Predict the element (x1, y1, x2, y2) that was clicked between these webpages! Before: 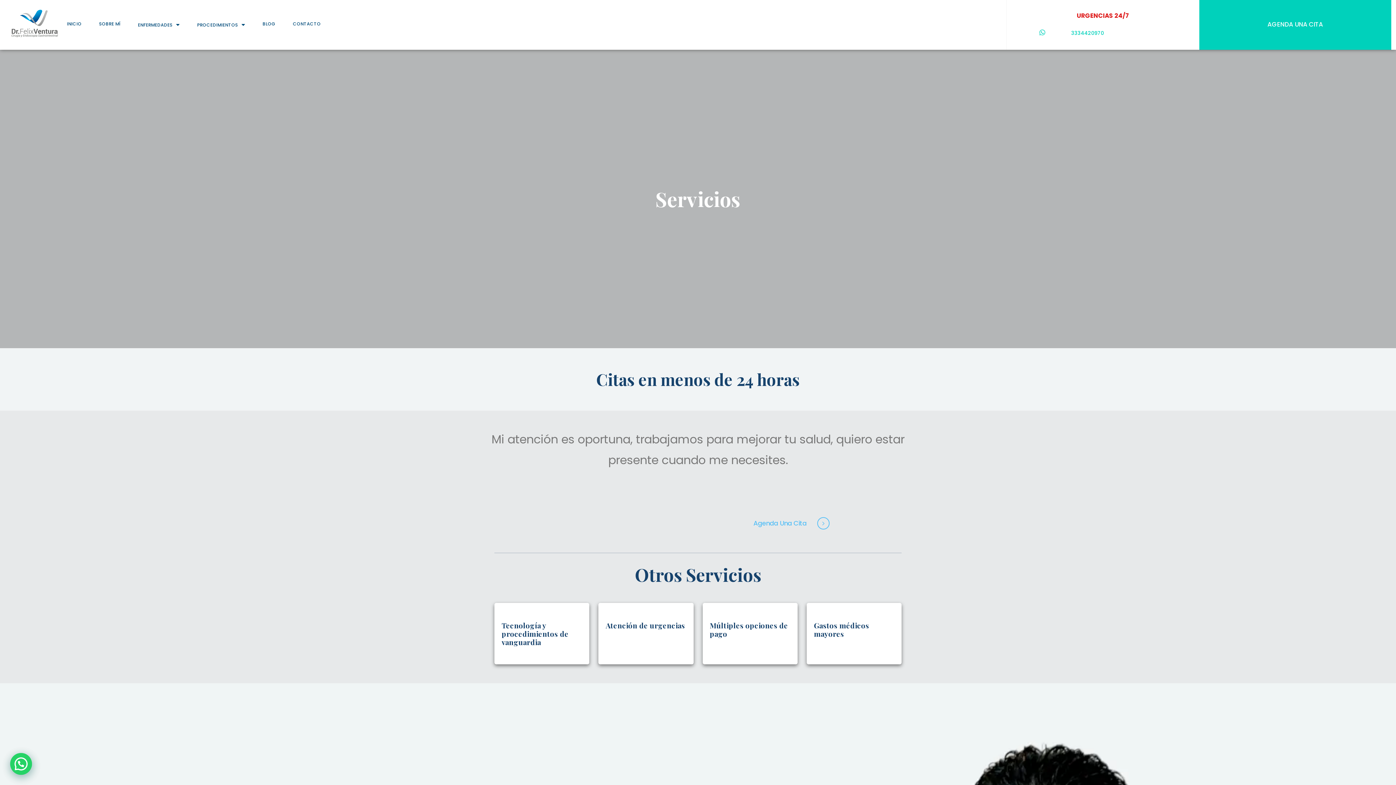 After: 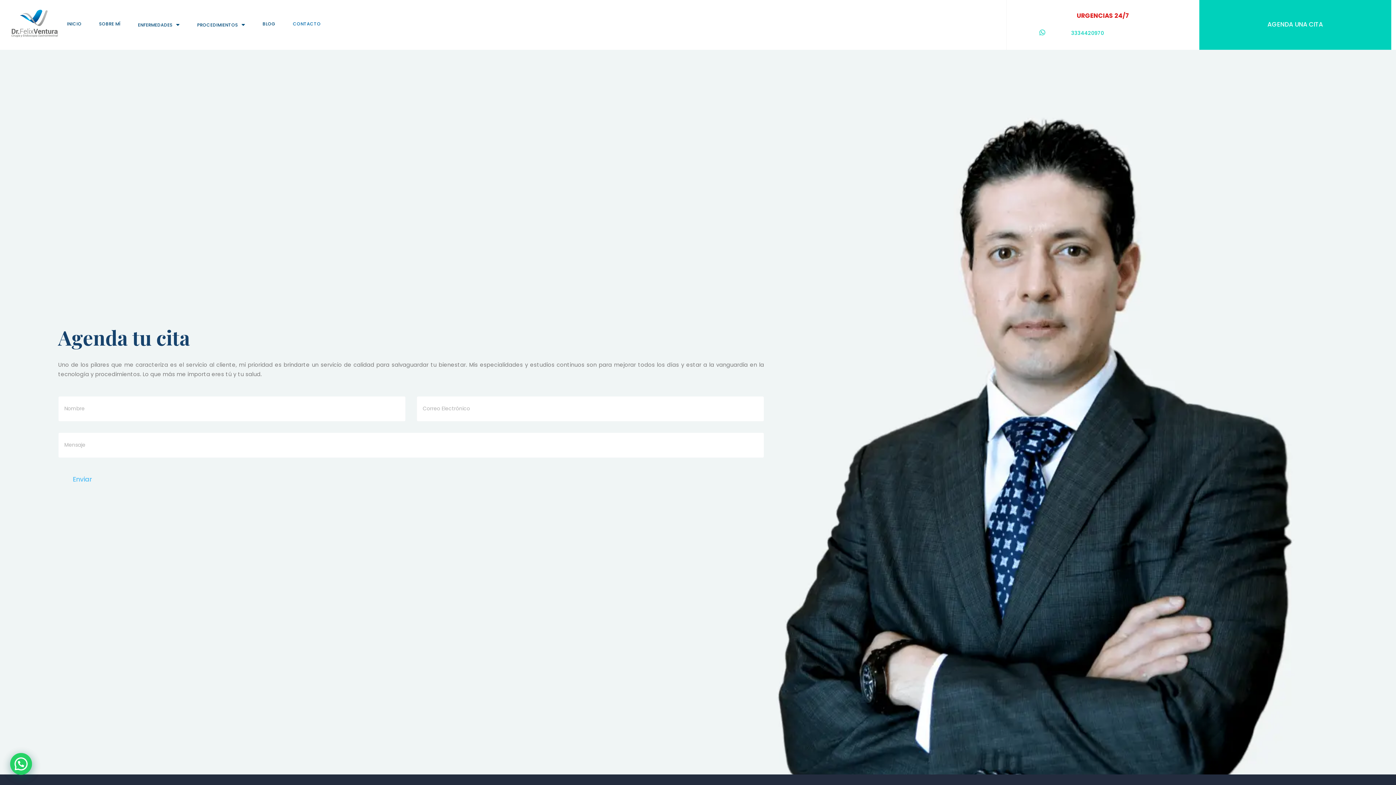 Action: label: AGENDA UNA CITA bbox: (1267, 21, 1323, 27)